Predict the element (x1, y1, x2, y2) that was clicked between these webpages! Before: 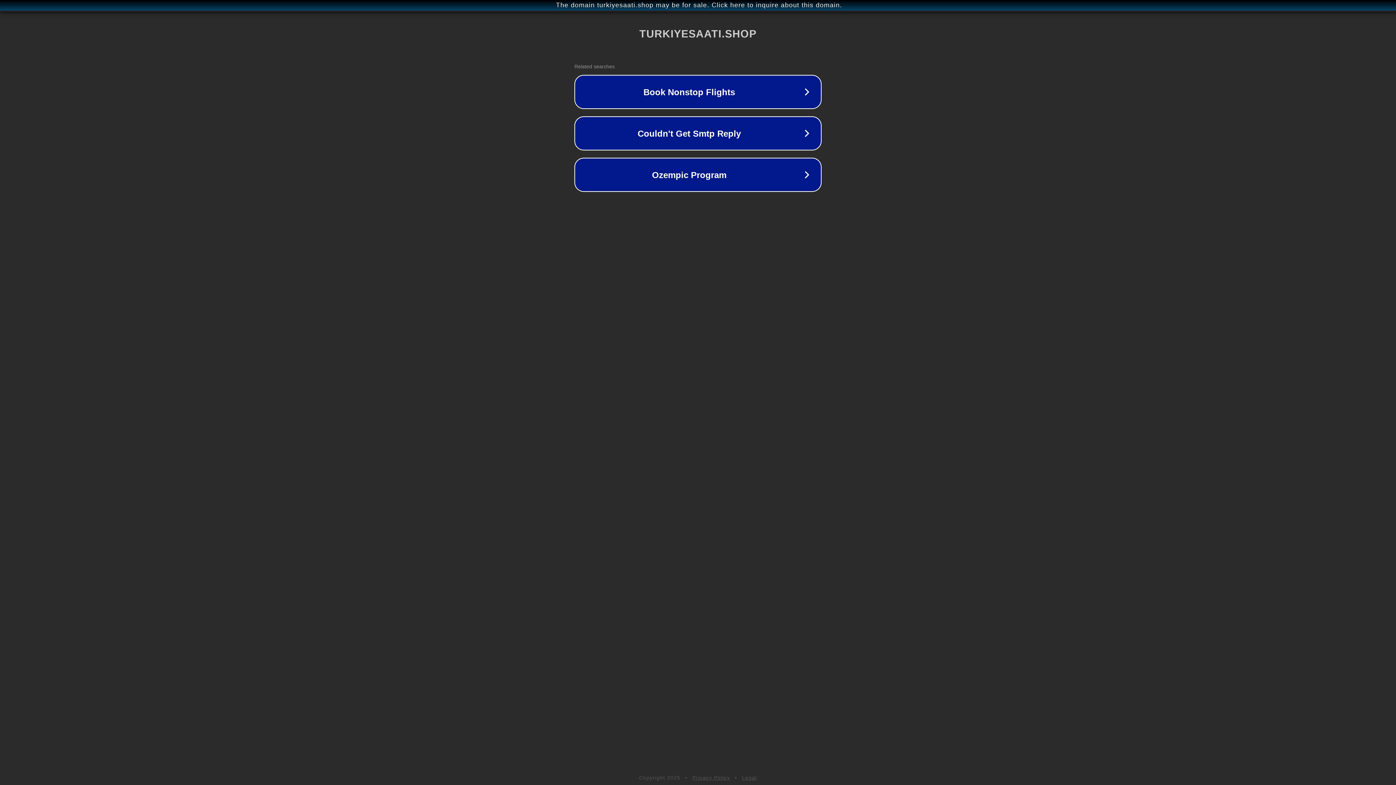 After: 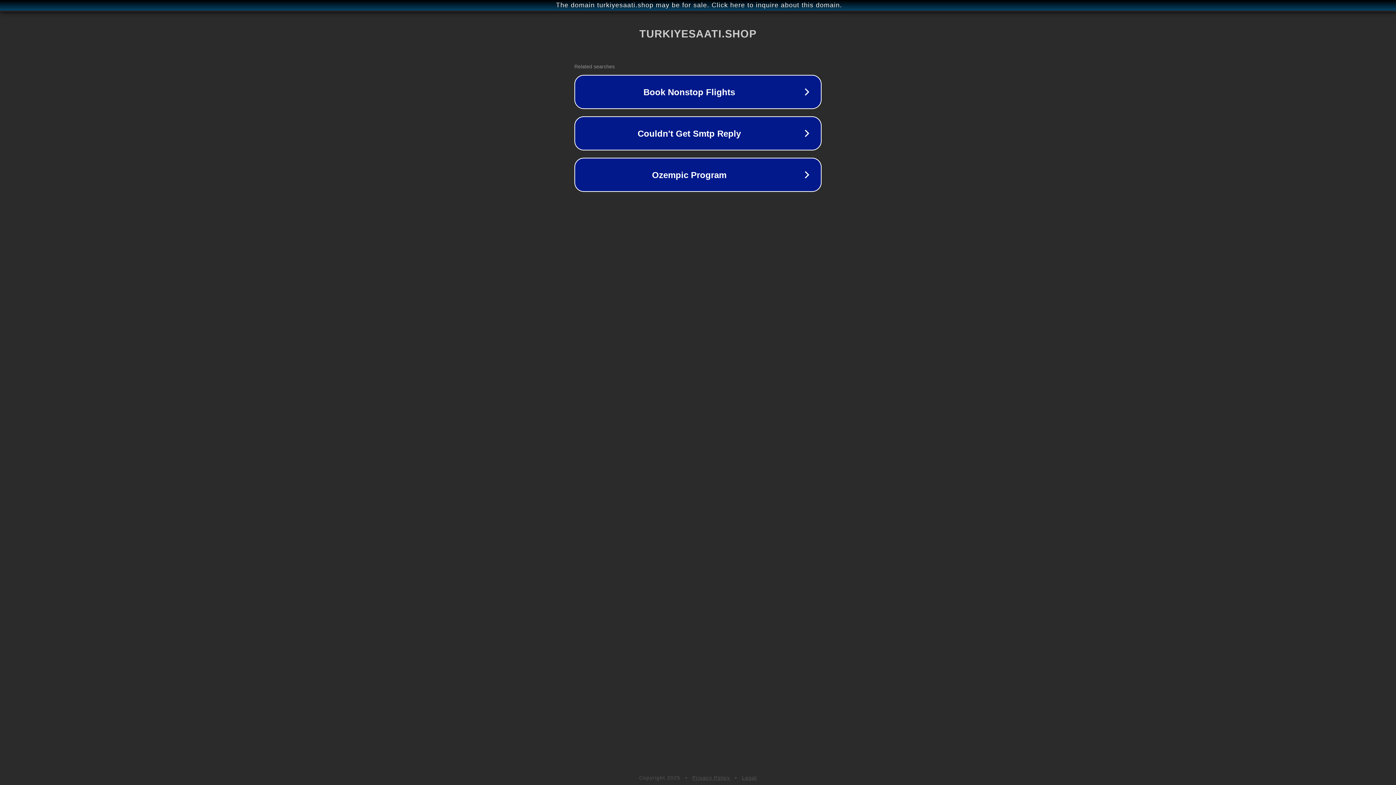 Action: bbox: (692, 775, 730, 781) label: Privacy Policy